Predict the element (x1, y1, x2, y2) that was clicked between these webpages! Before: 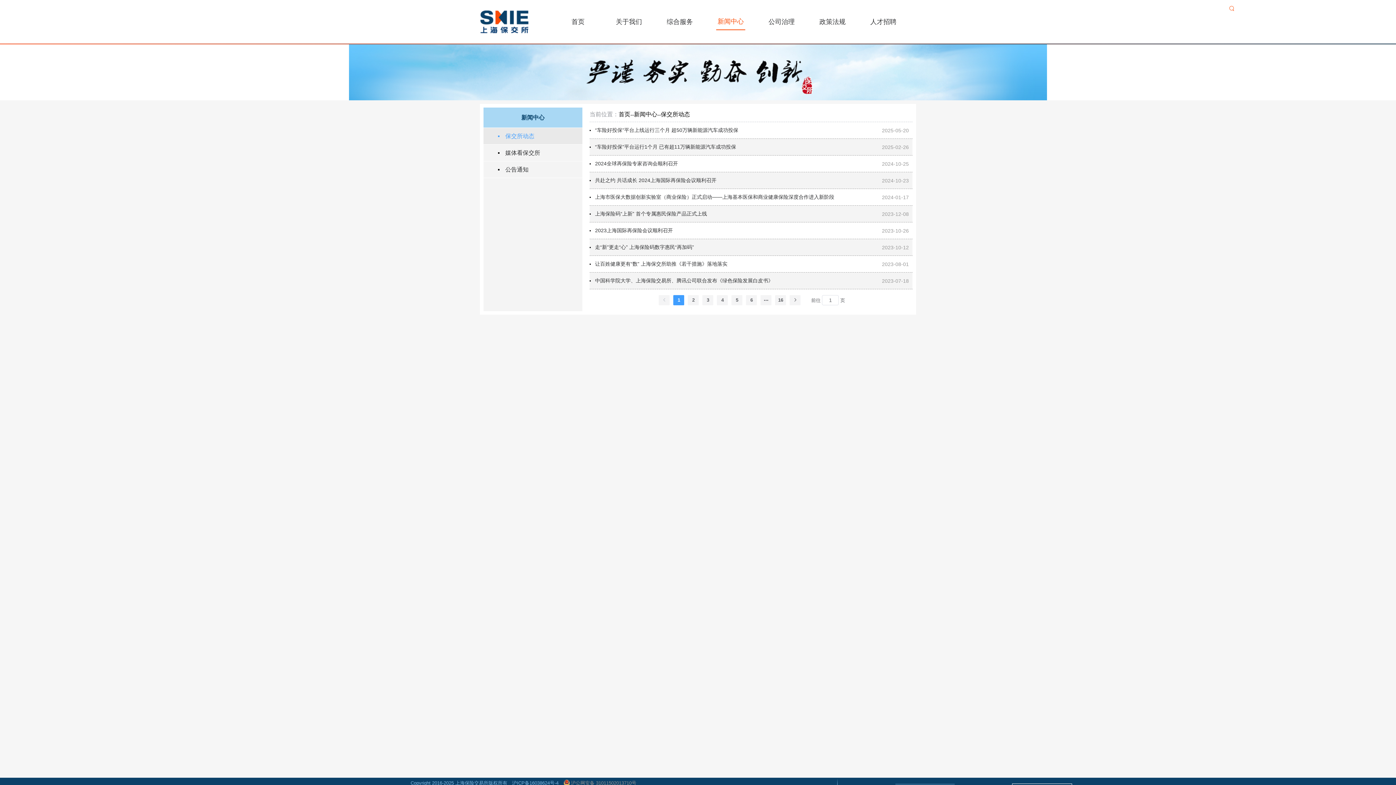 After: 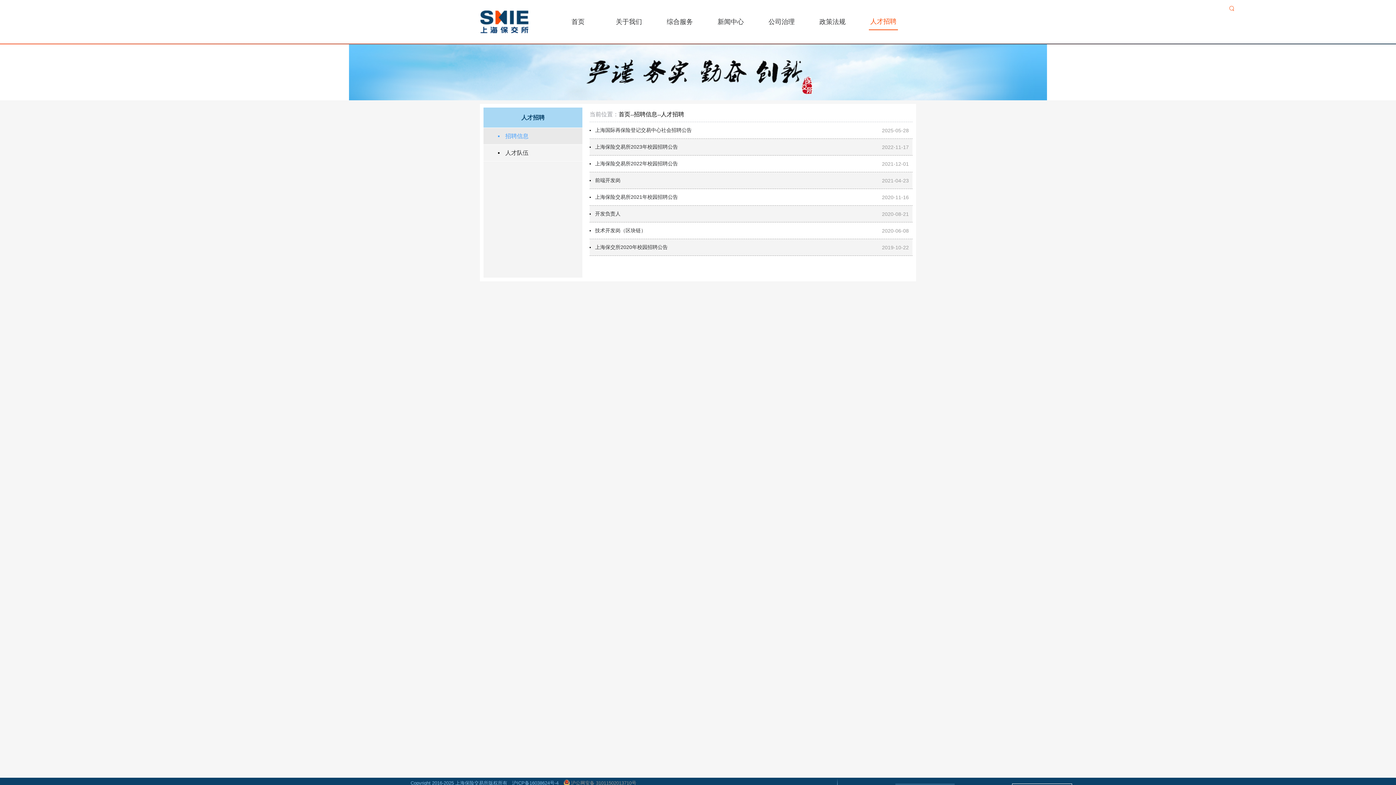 Action: label: 人才招聘 bbox: (869, 13, 898, 29)